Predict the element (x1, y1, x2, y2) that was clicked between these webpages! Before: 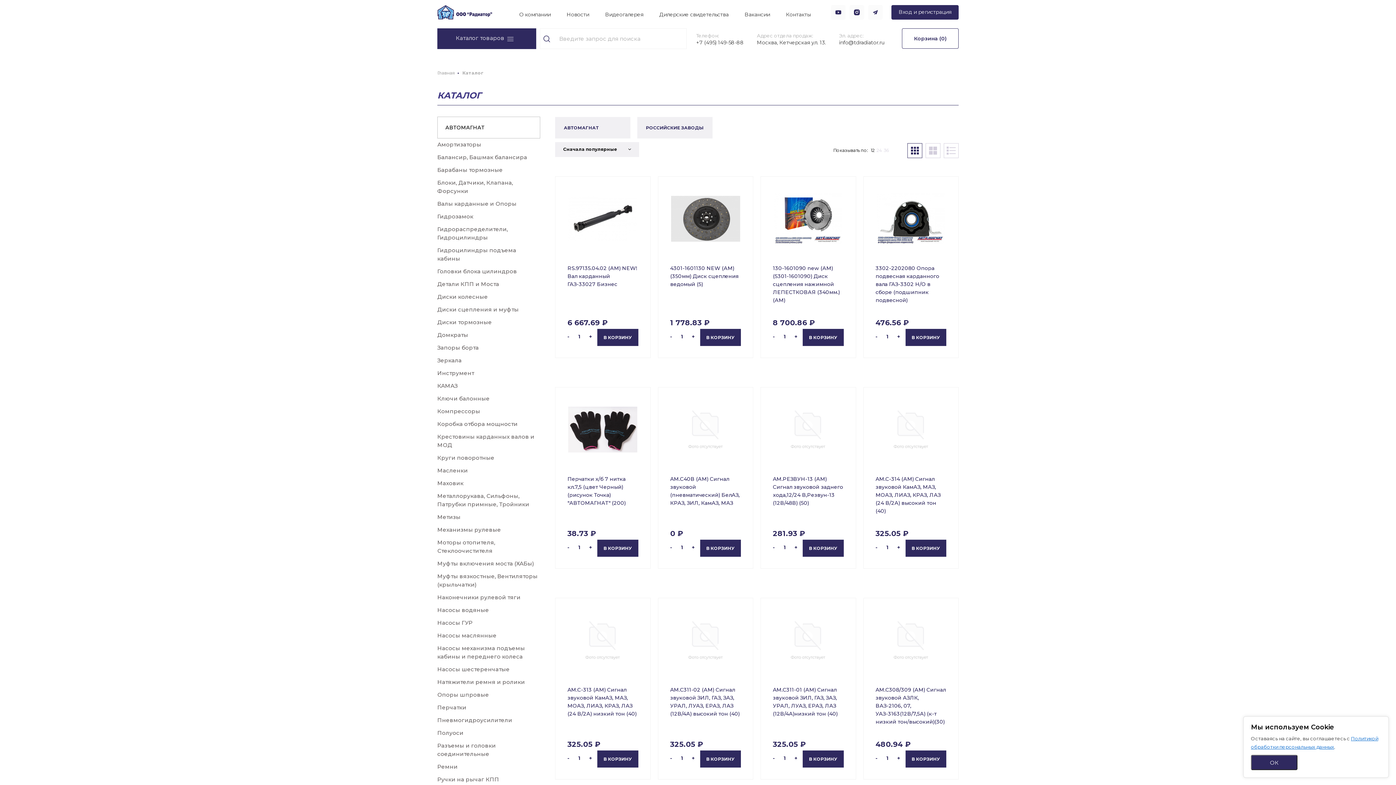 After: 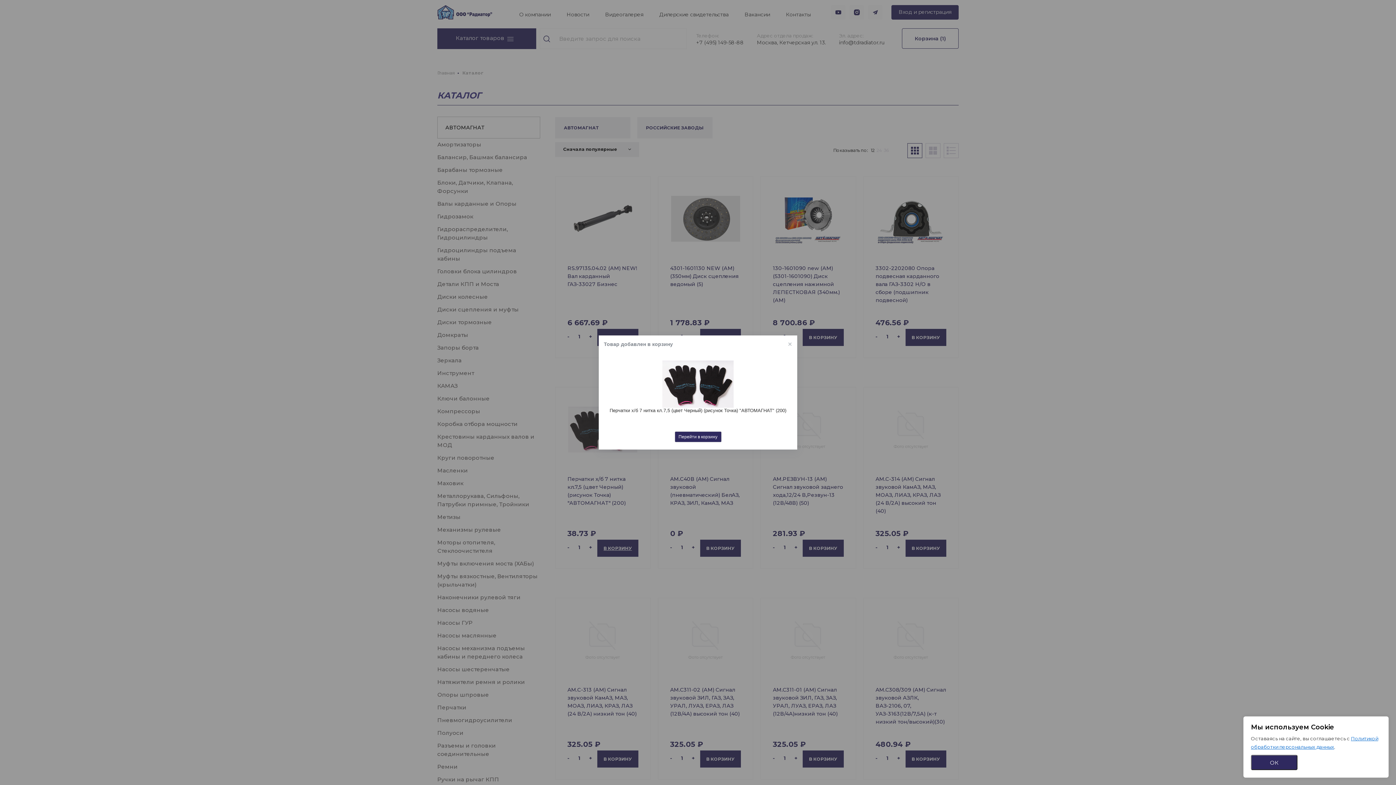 Action: bbox: (597, 540, 638, 557) label: В КОРЗИНУ